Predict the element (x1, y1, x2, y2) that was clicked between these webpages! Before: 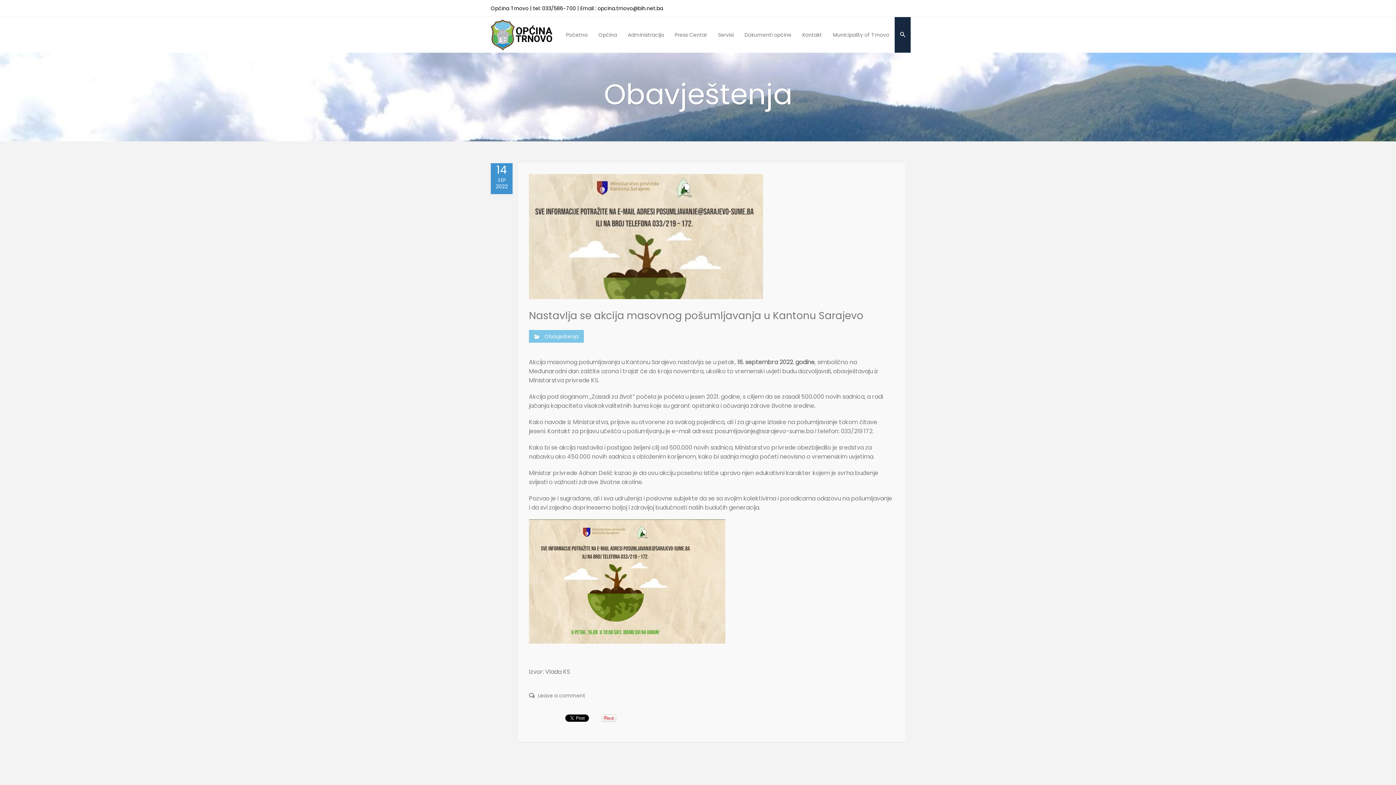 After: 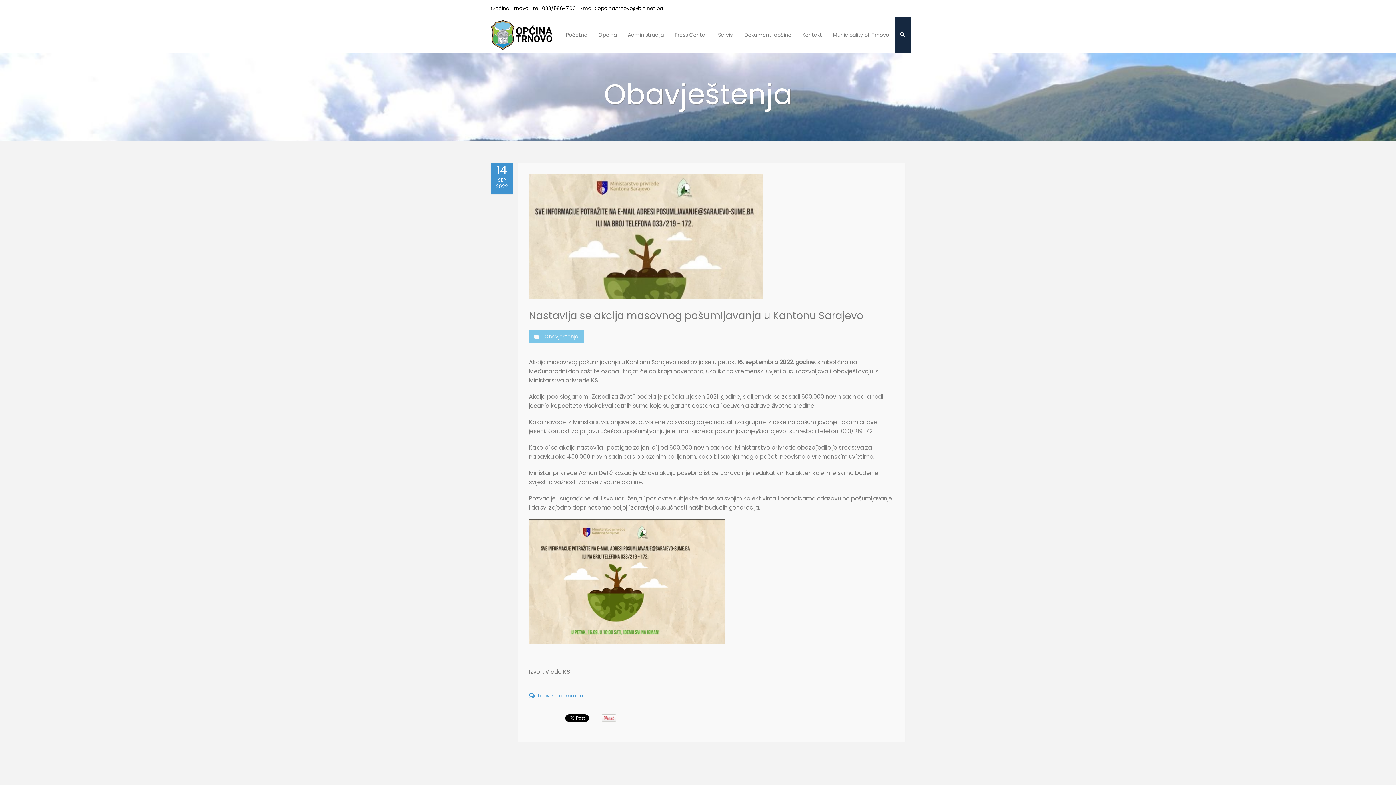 Action: bbox: (529, 692, 585, 699) label:  Leave a comment